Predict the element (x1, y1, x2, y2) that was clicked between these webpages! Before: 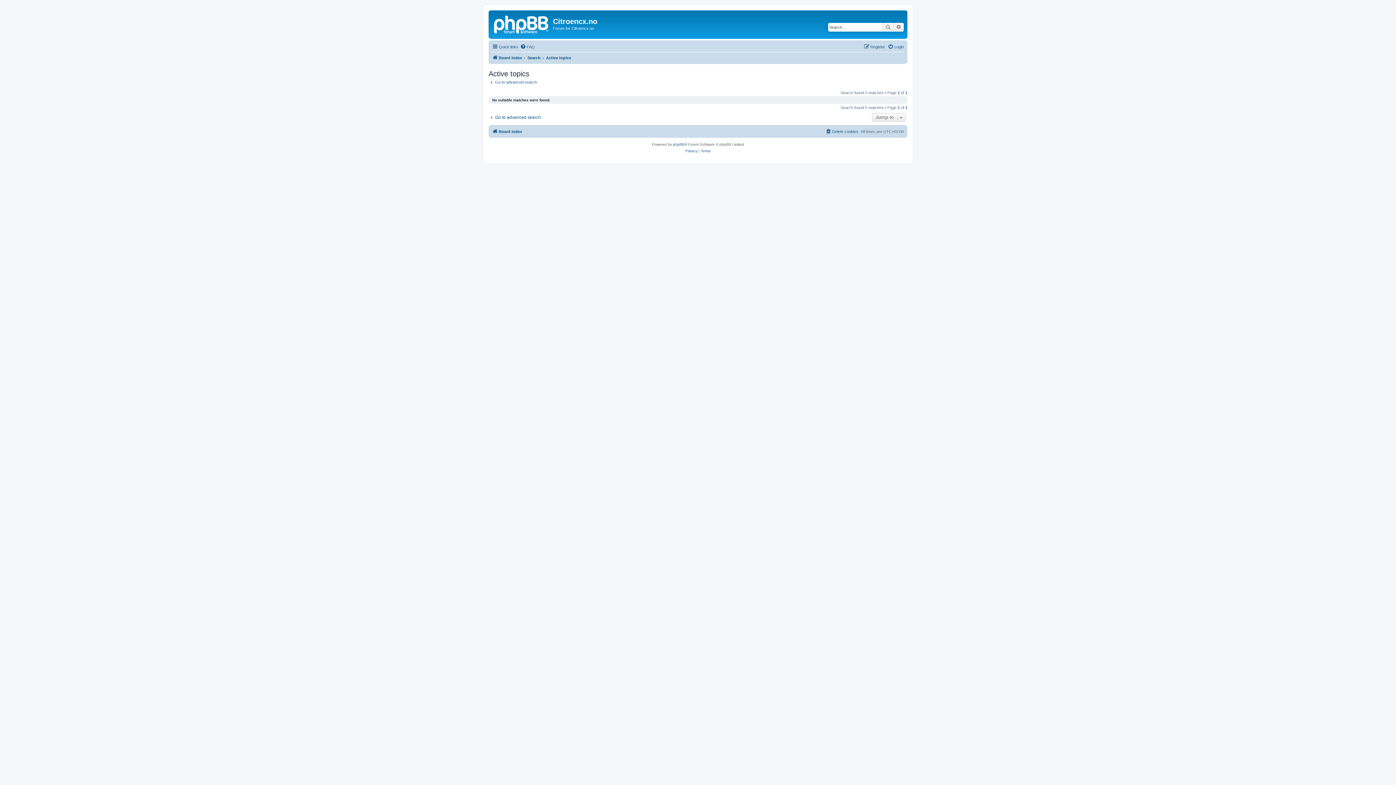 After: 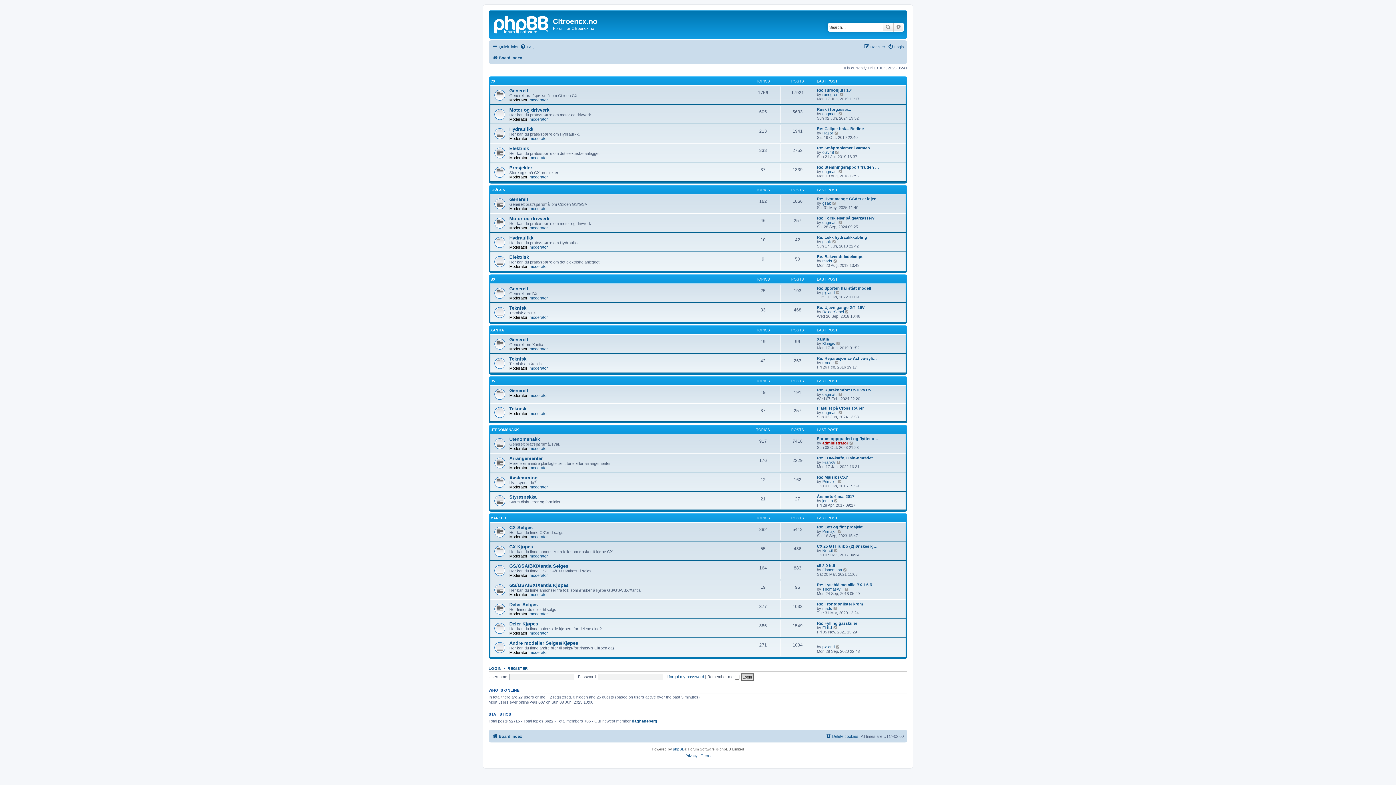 Action: bbox: (492, 127, 522, 136) label: Board index